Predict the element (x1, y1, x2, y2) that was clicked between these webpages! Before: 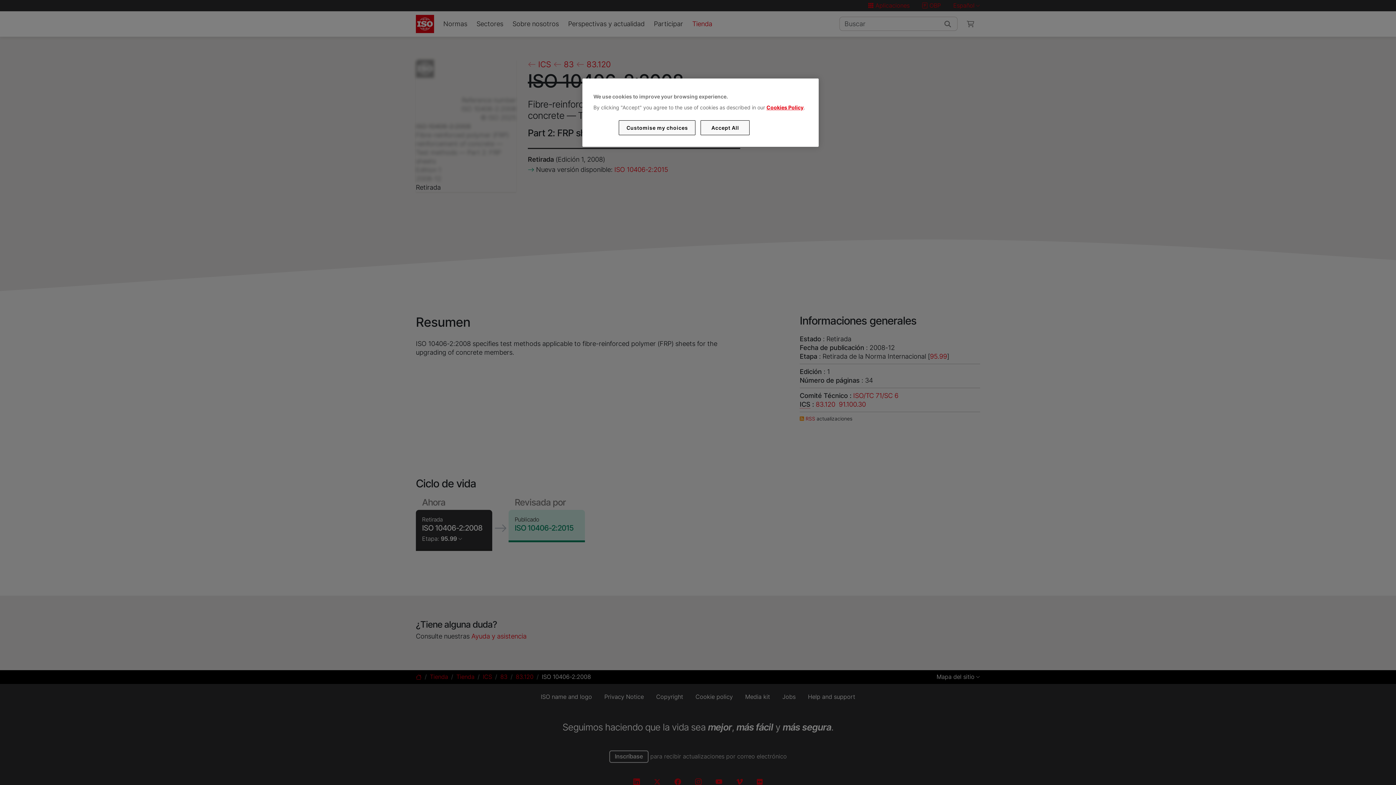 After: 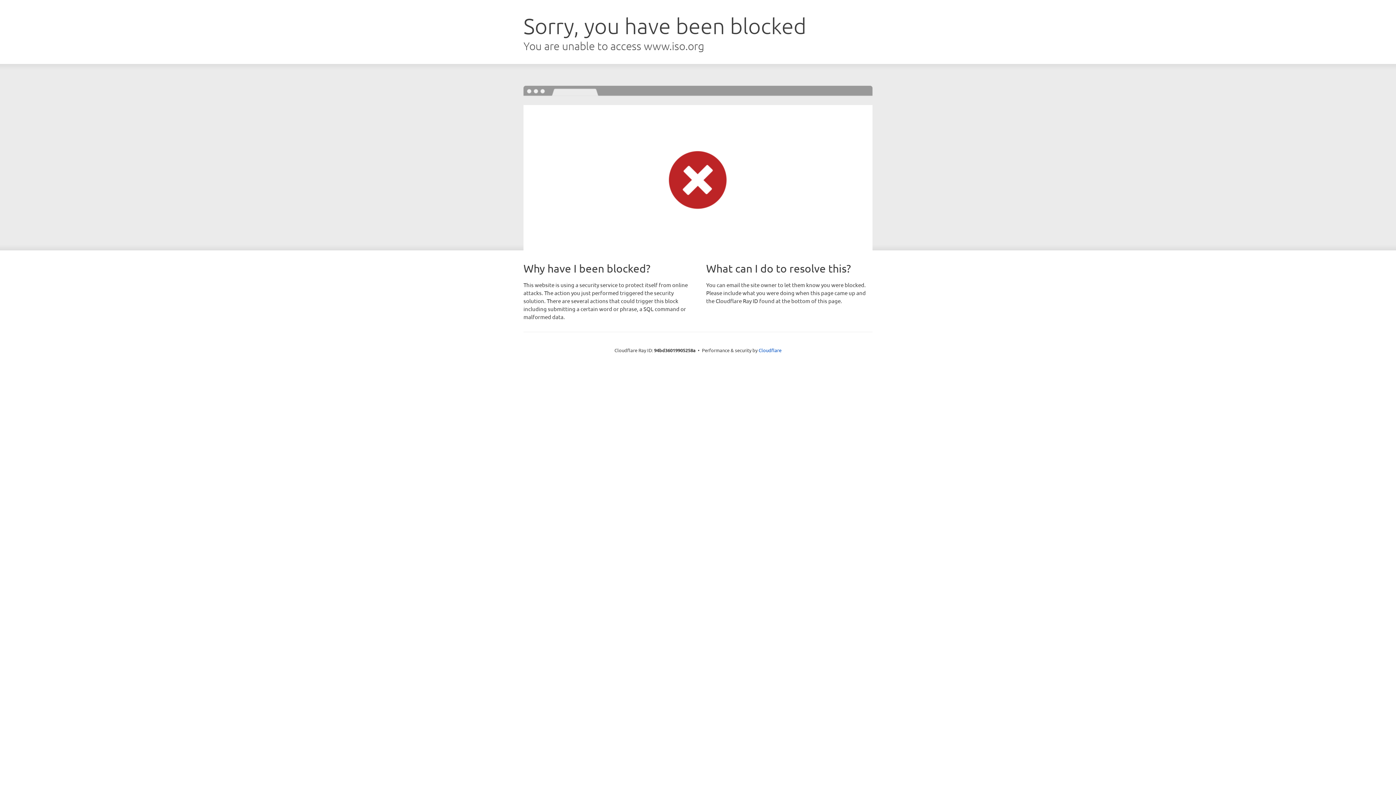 Action: bbox: (766, 104, 803, 110) label: Cookies Policy